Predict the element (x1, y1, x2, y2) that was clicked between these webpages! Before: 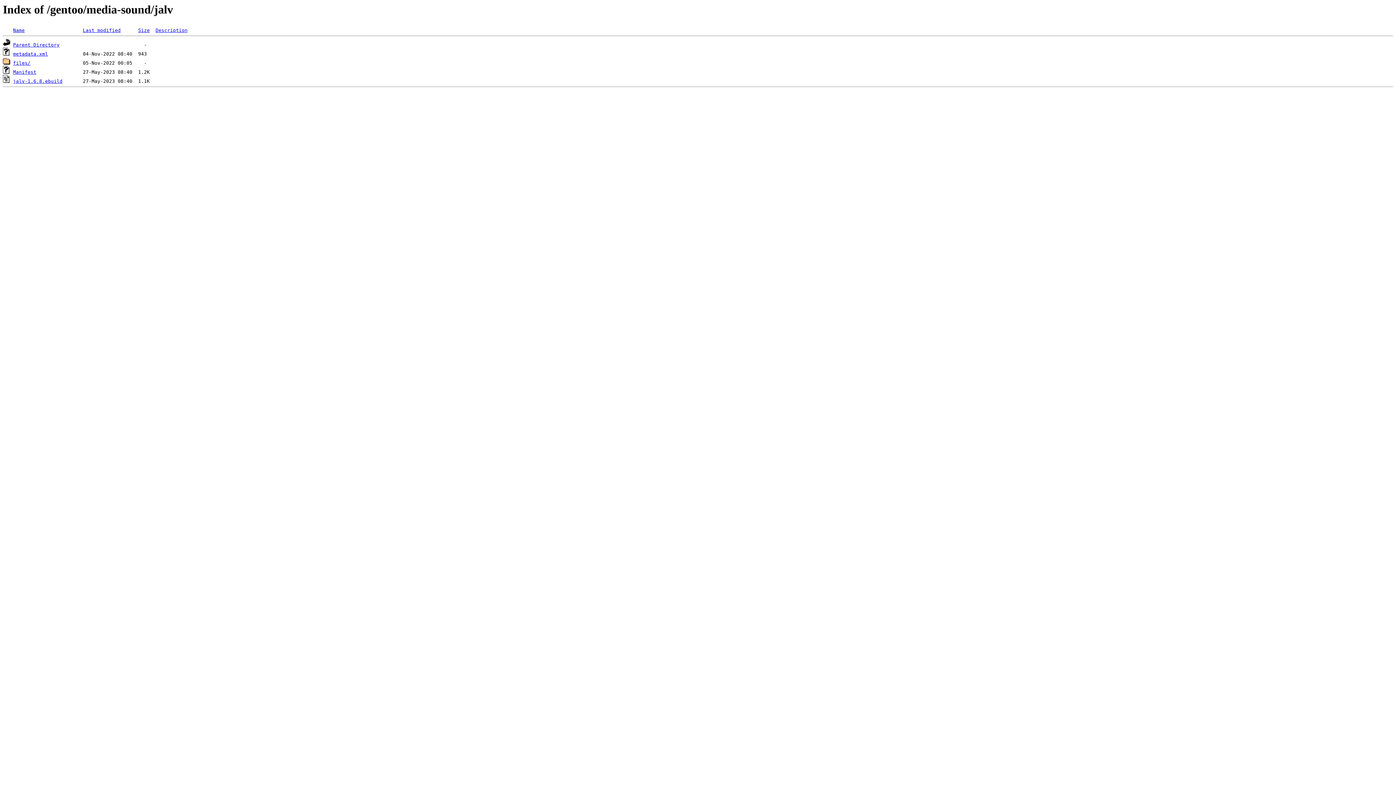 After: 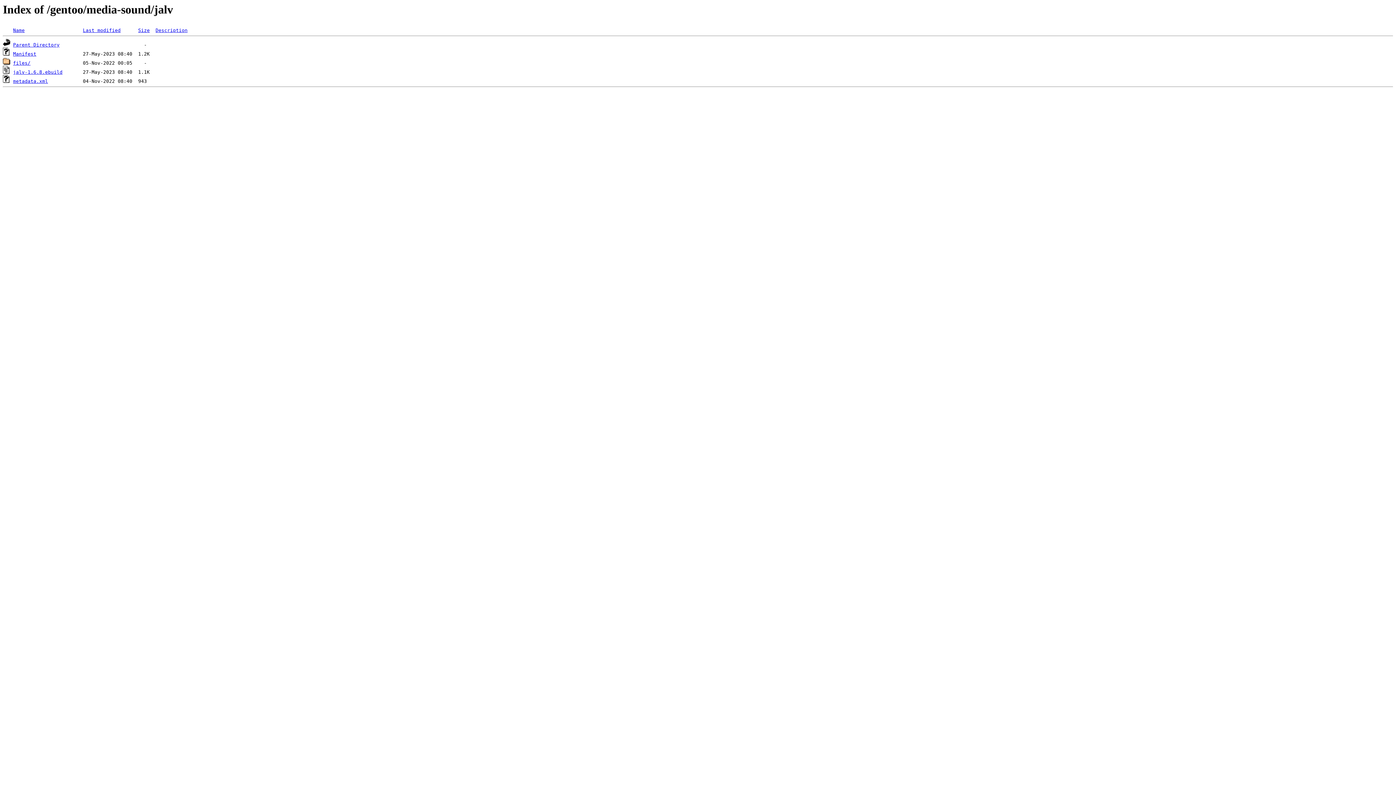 Action: label: Description bbox: (155, 27, 187, 33)